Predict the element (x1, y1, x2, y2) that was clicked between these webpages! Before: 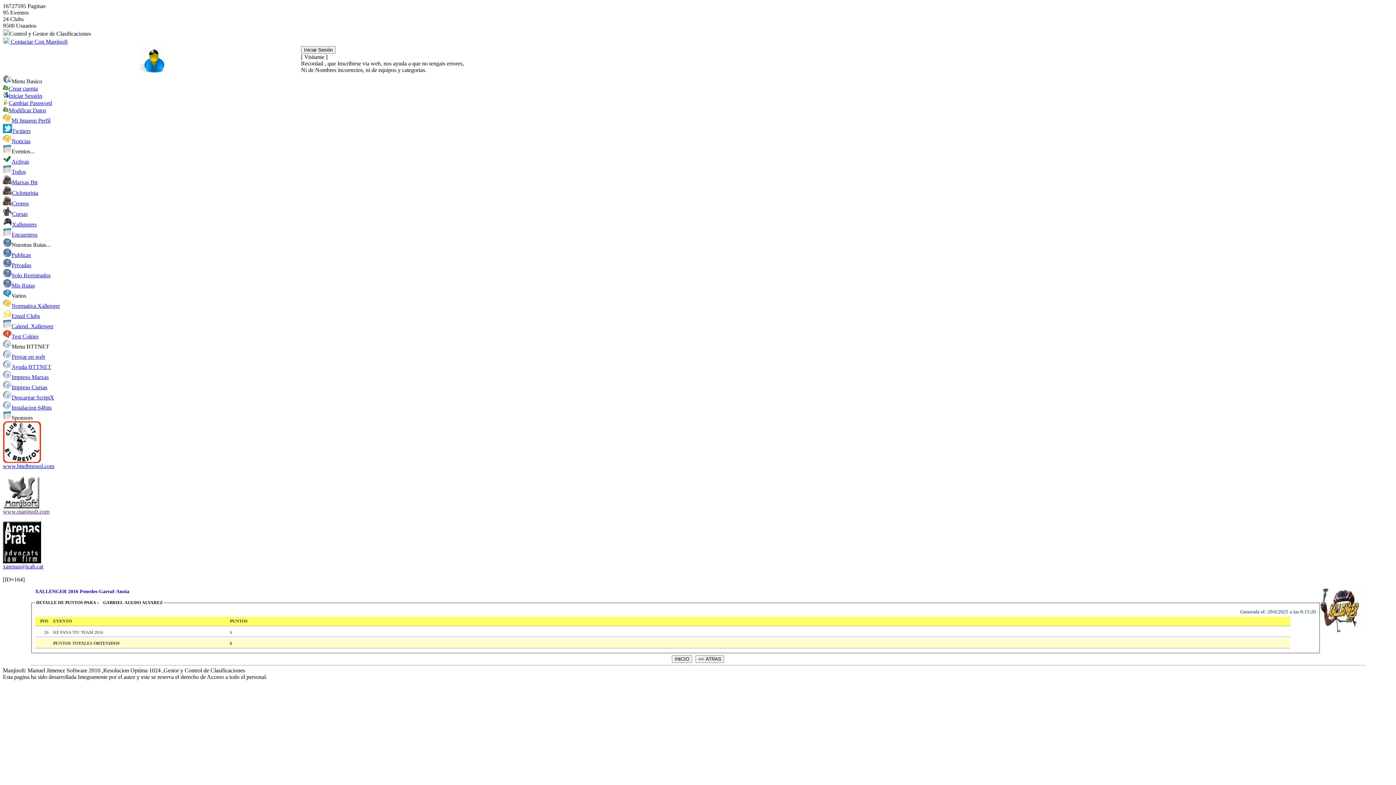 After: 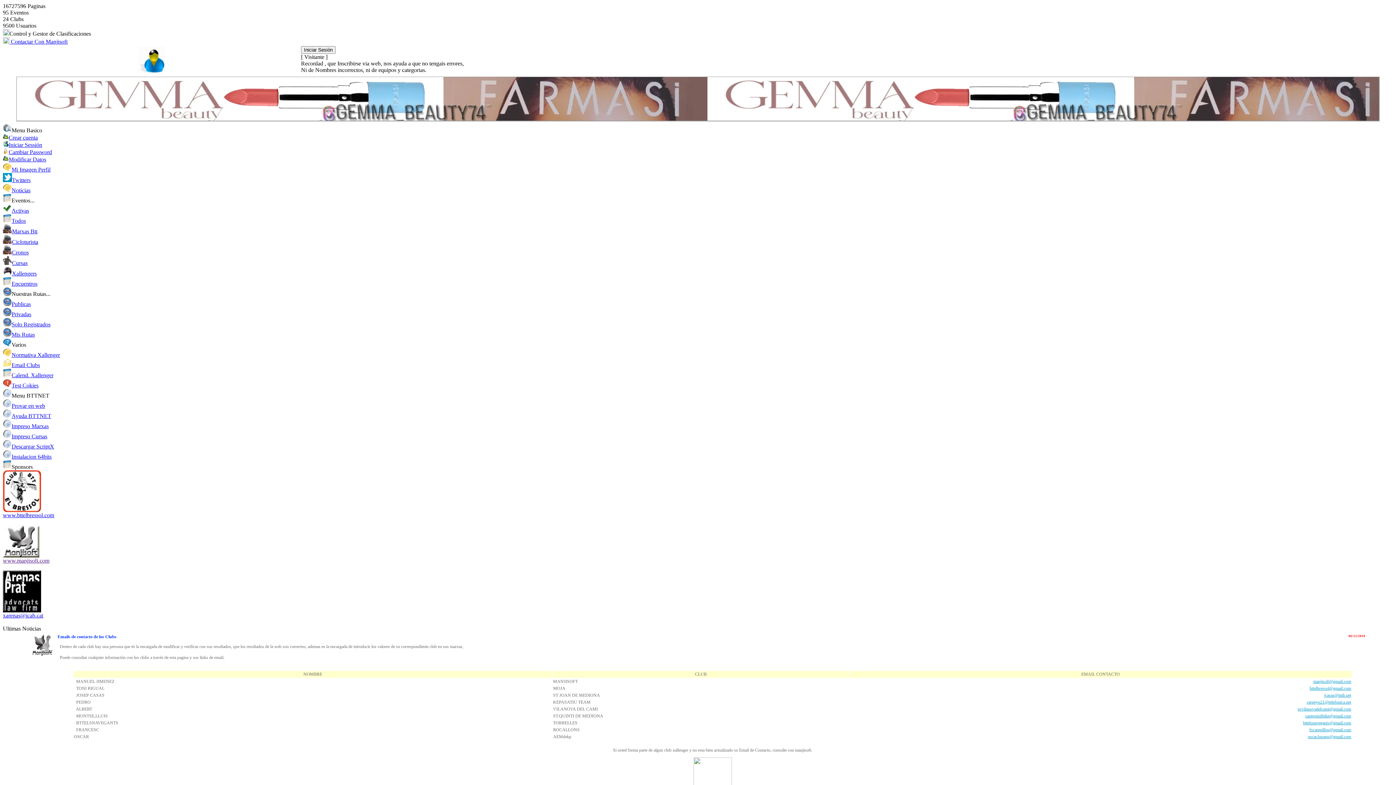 Action: label: Email Clubs bbox: (2, 313, 40, 319)